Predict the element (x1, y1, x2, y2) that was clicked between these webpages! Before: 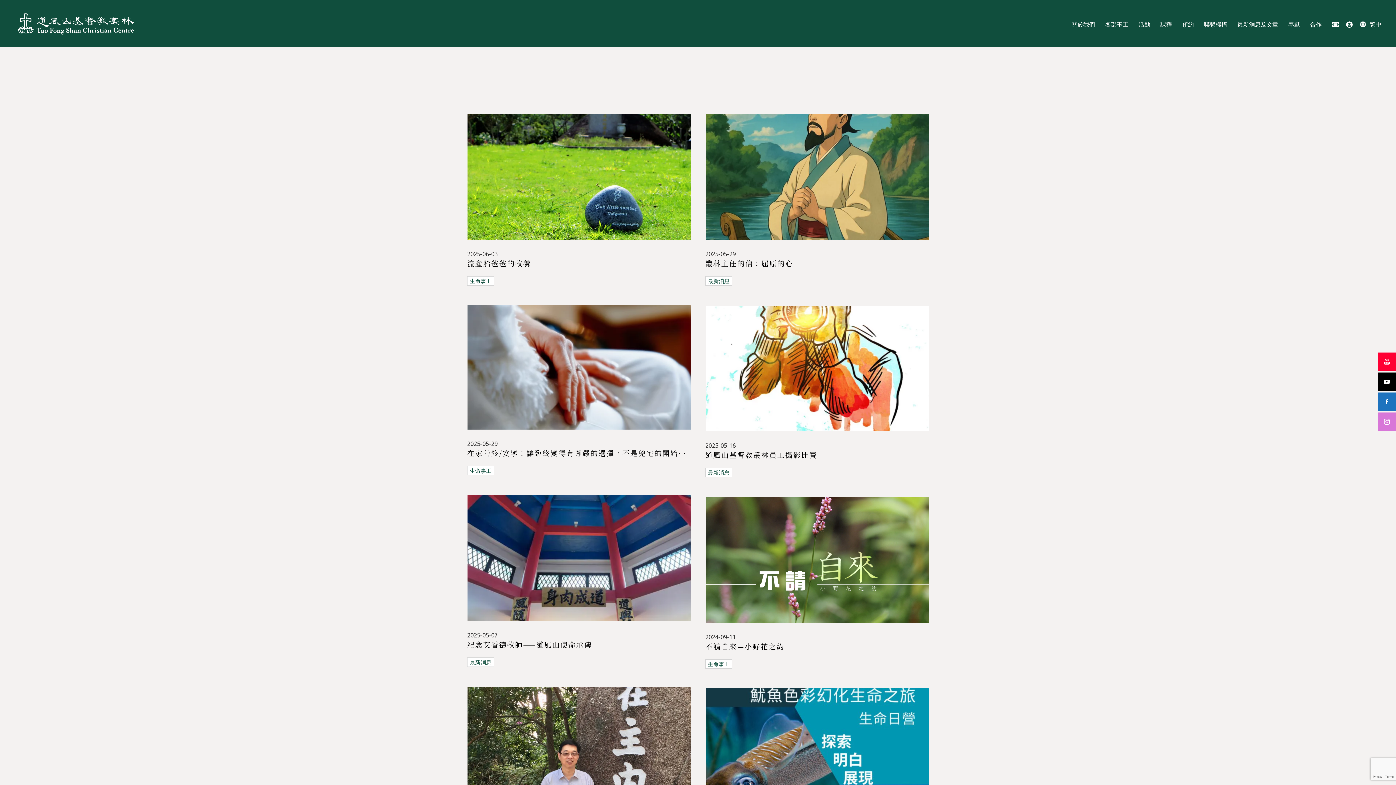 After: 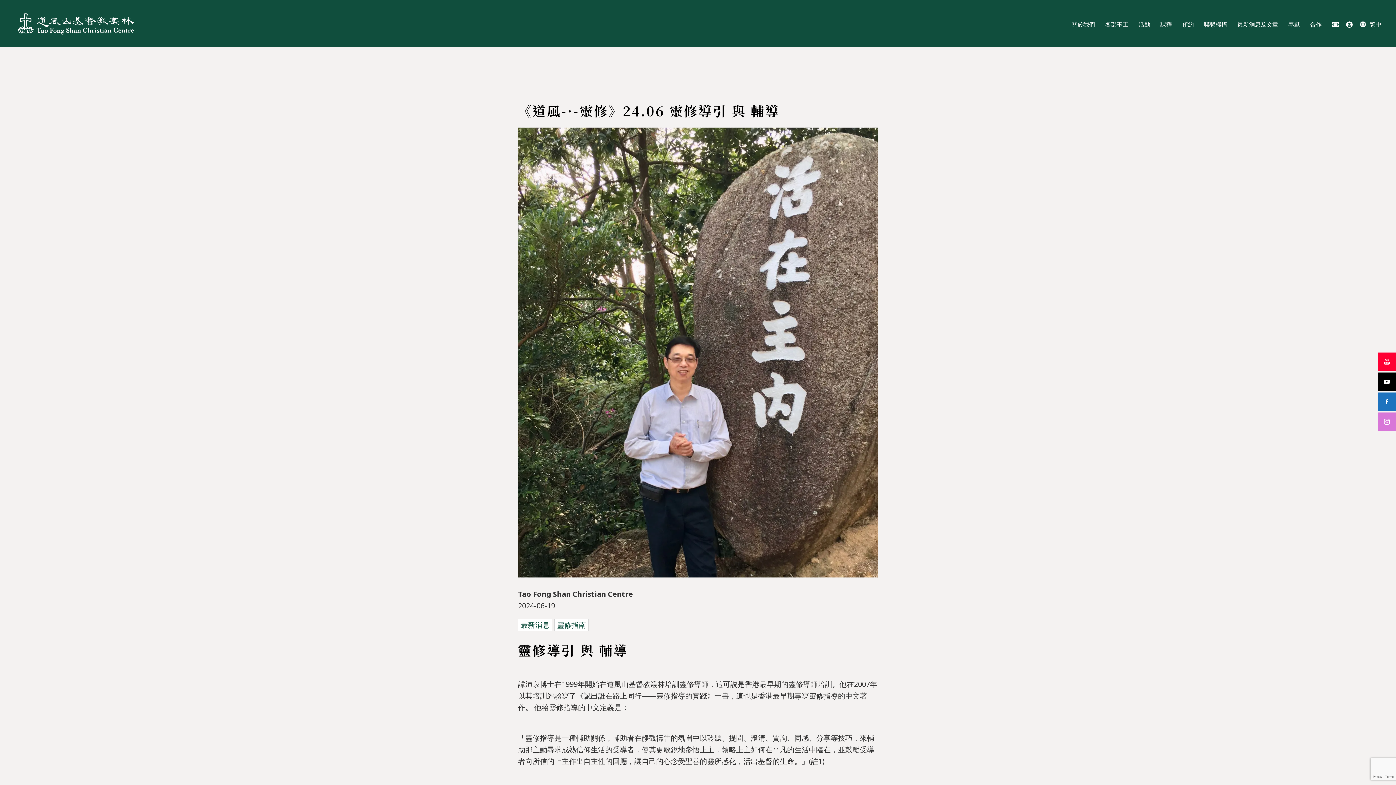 Action: bbox: (467, 687, 690, 812)